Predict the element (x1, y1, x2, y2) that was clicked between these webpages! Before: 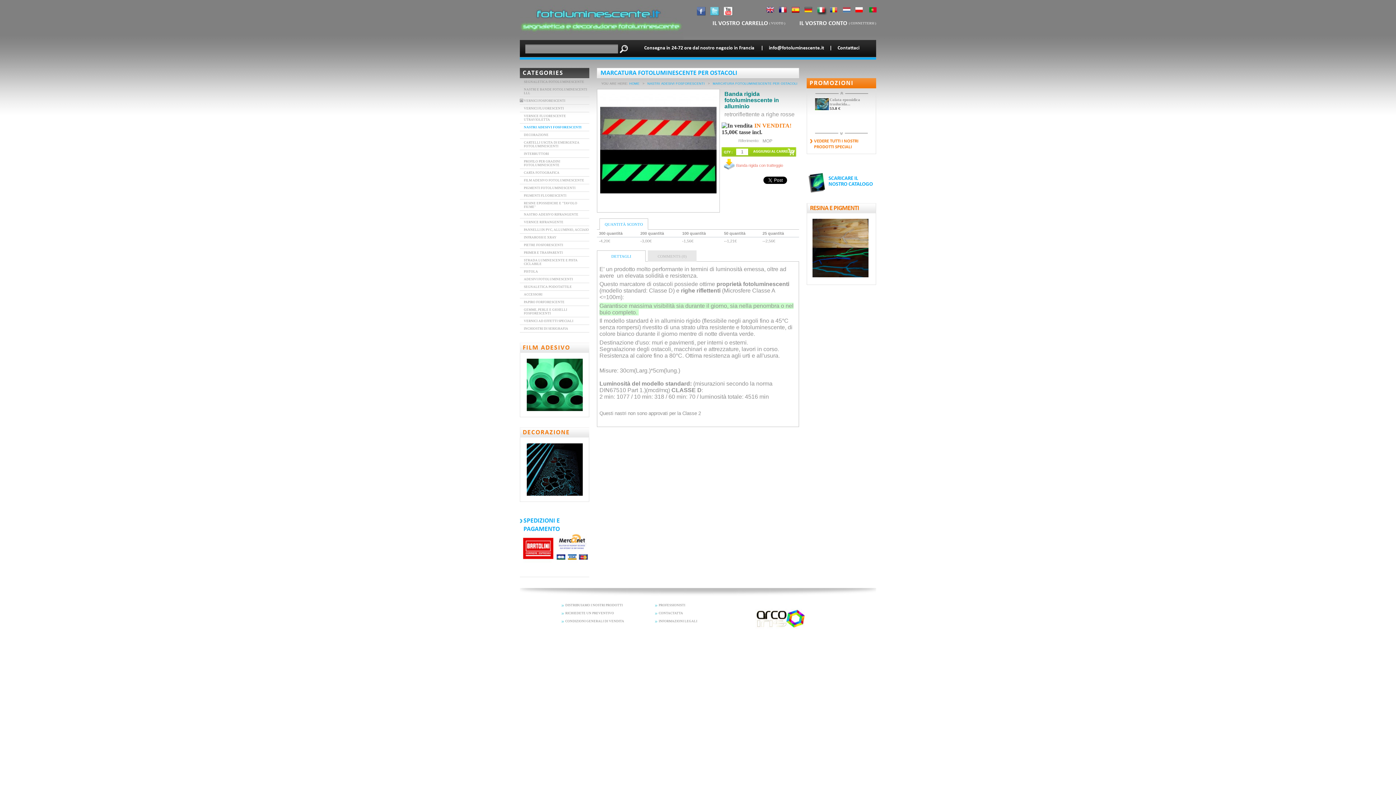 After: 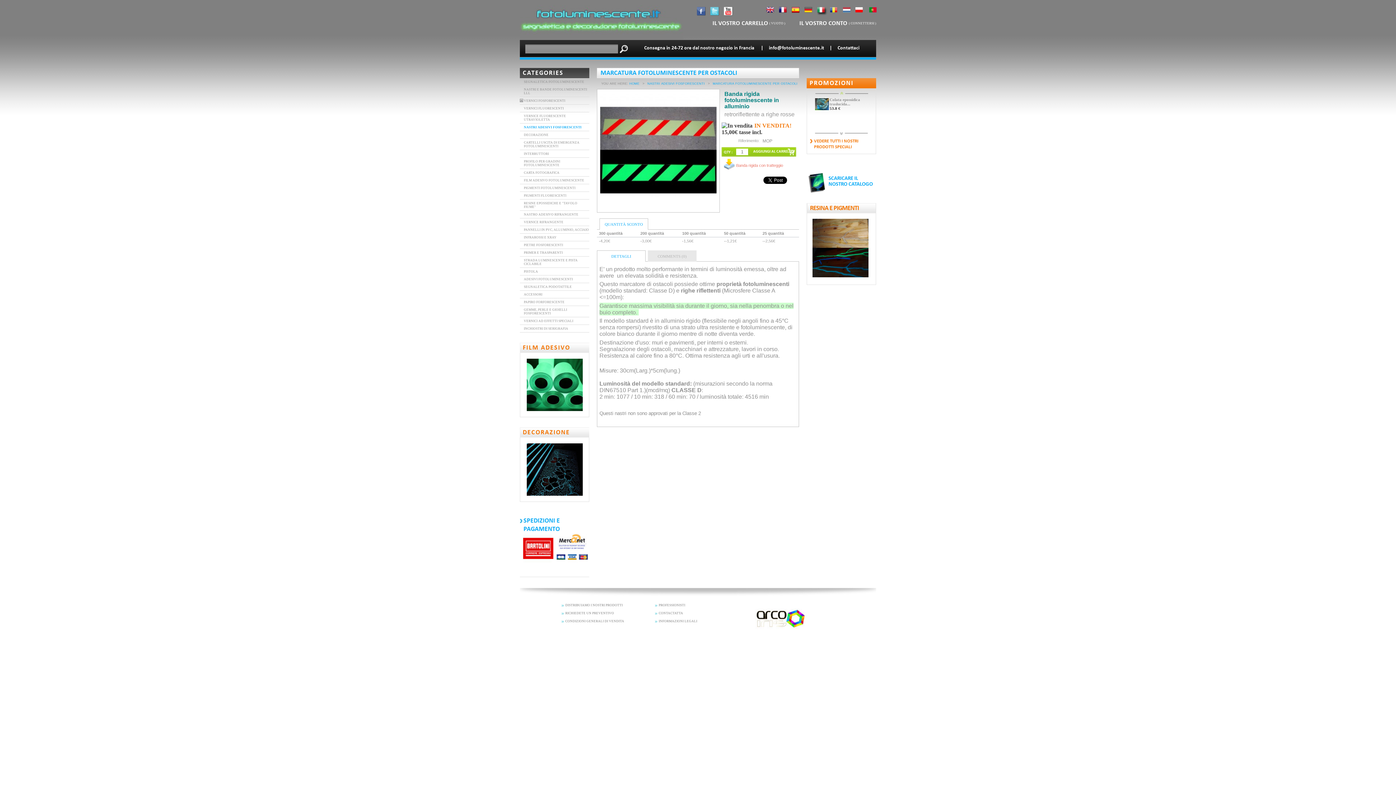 Action: bbox: (815, 92, 868, 94)